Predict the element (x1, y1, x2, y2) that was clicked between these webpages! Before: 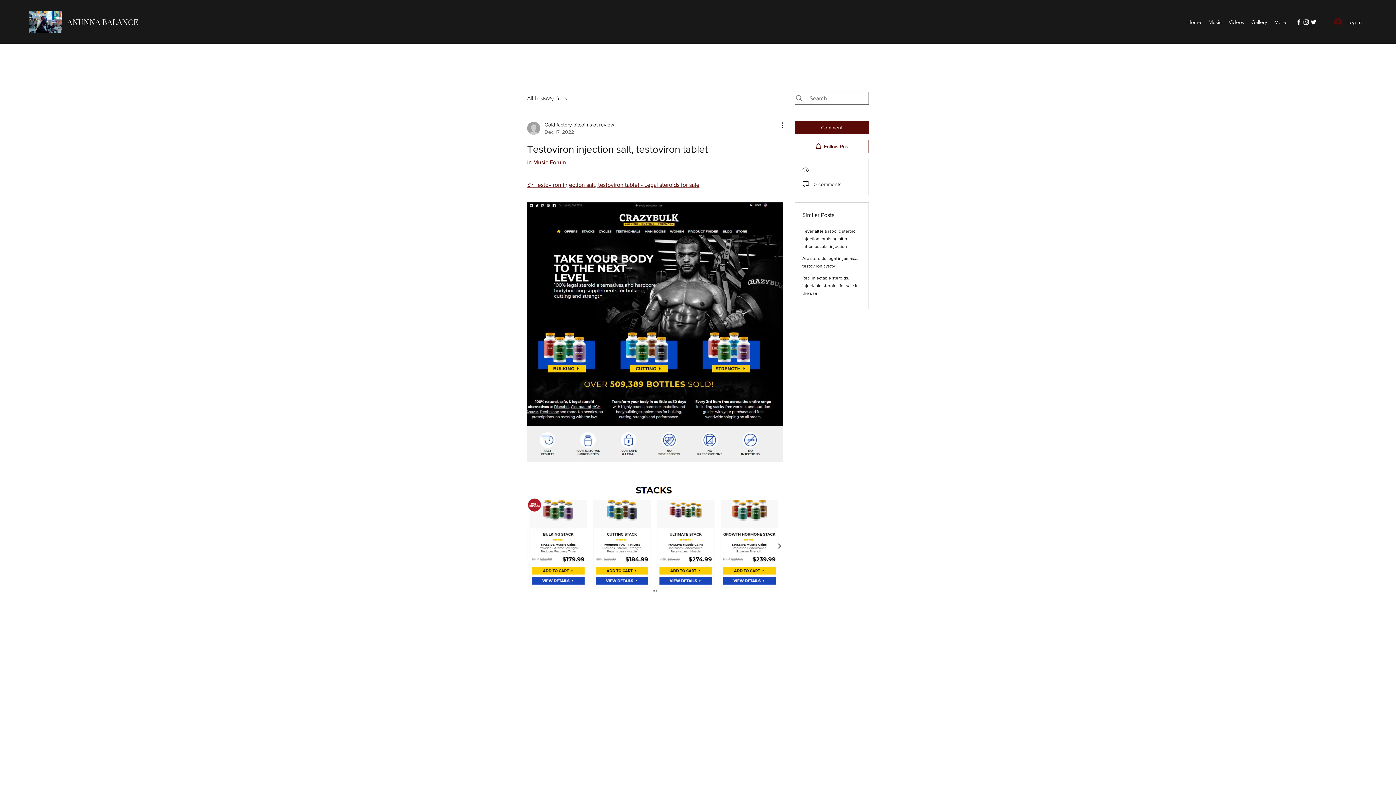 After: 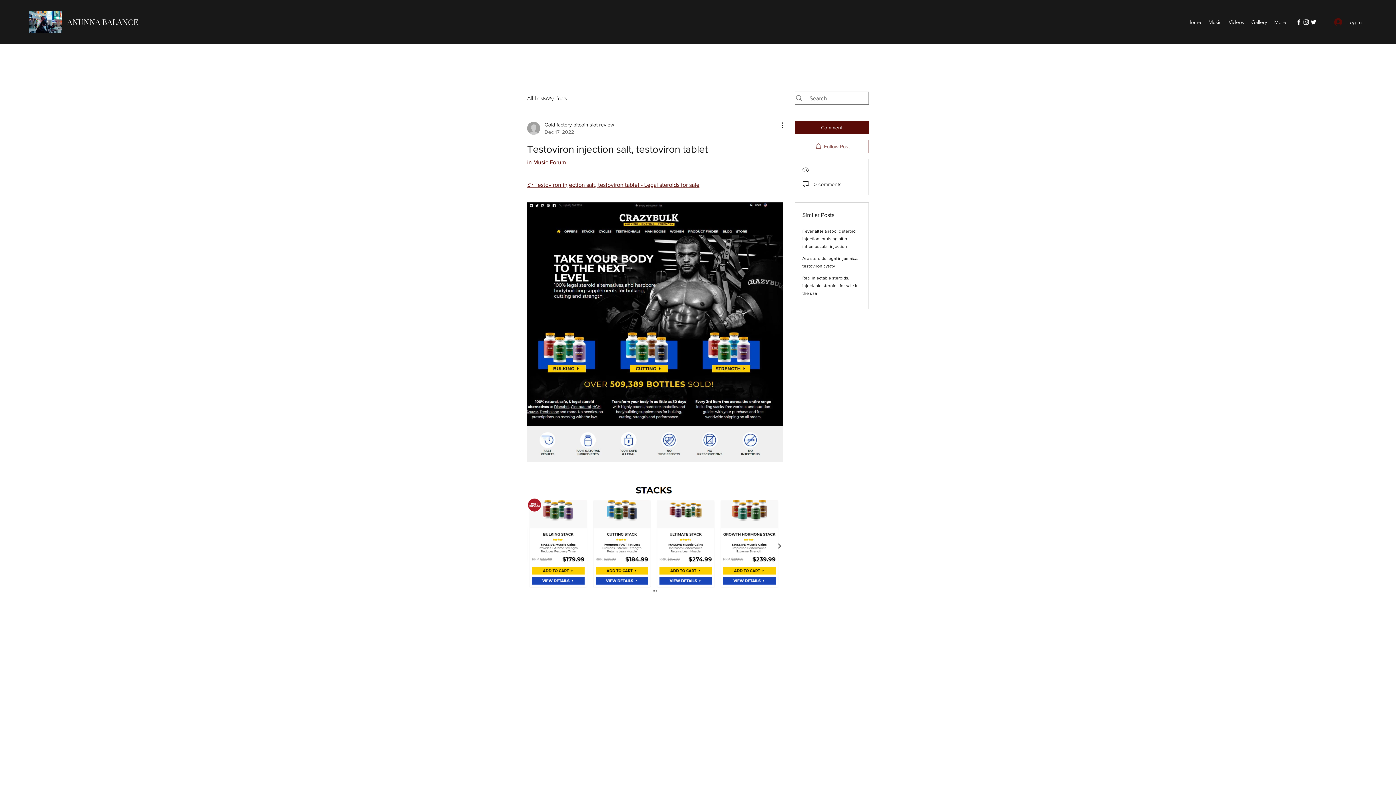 Action: label: Follow Post bbox: (794, 140, 869, 153)